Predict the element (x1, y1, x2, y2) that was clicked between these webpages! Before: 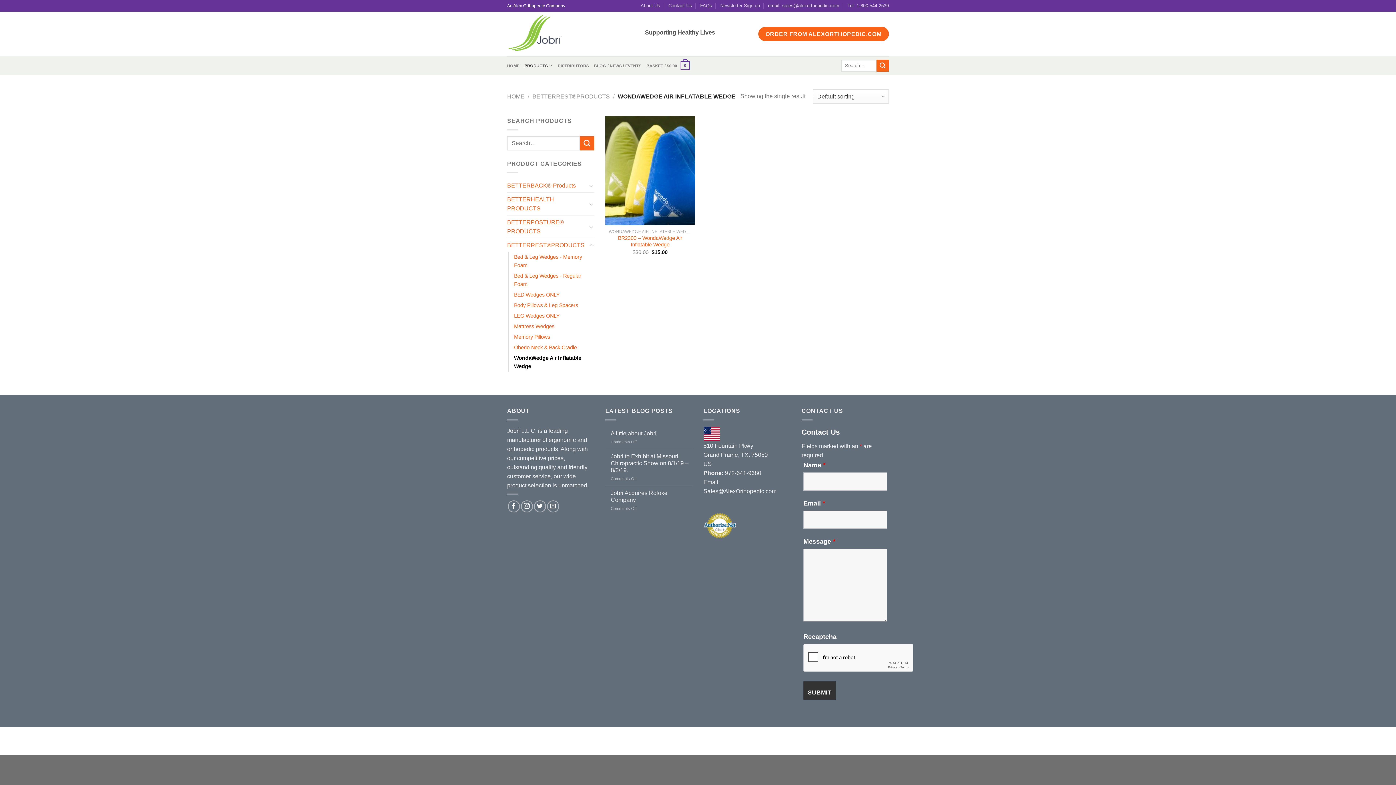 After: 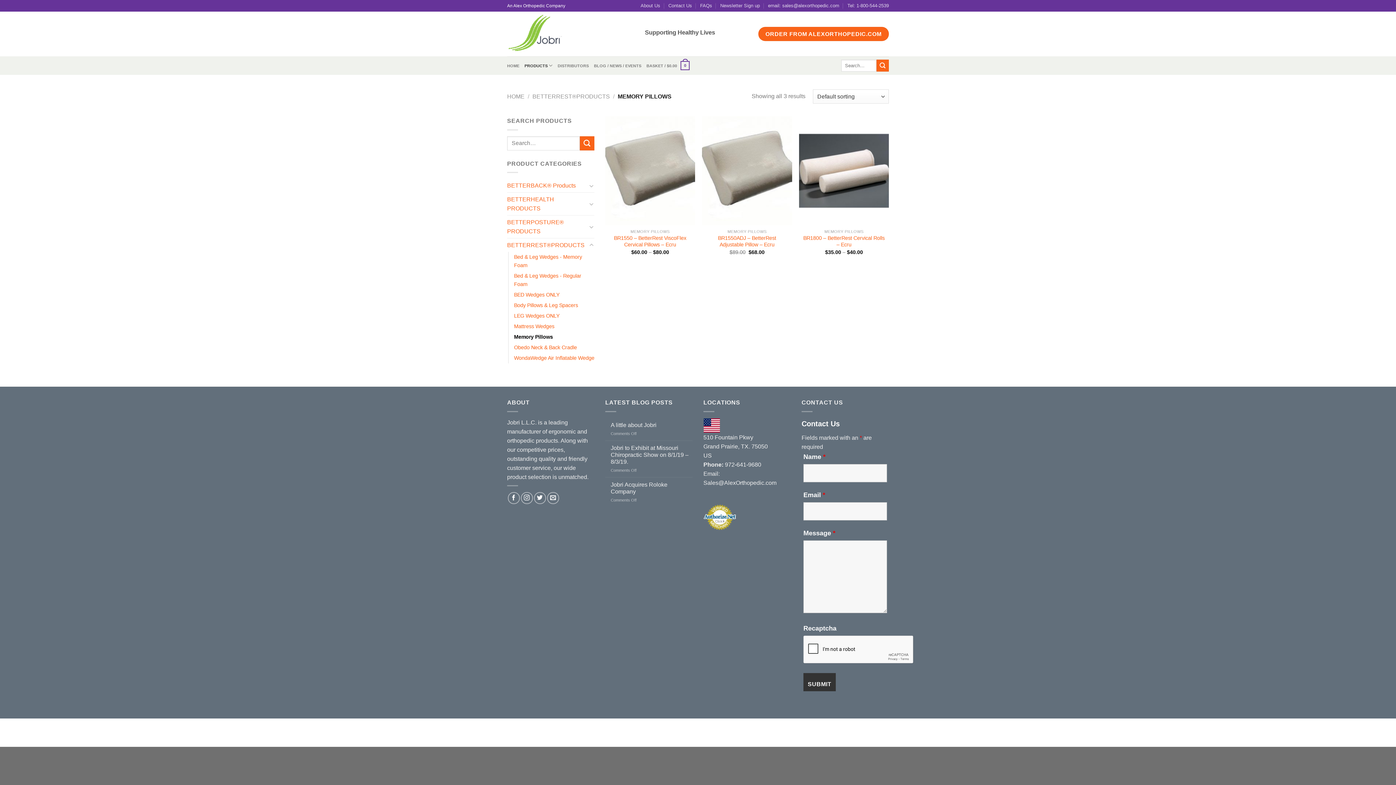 Action: label: Memory Pillows bbox: (514, 332, 550, 342)